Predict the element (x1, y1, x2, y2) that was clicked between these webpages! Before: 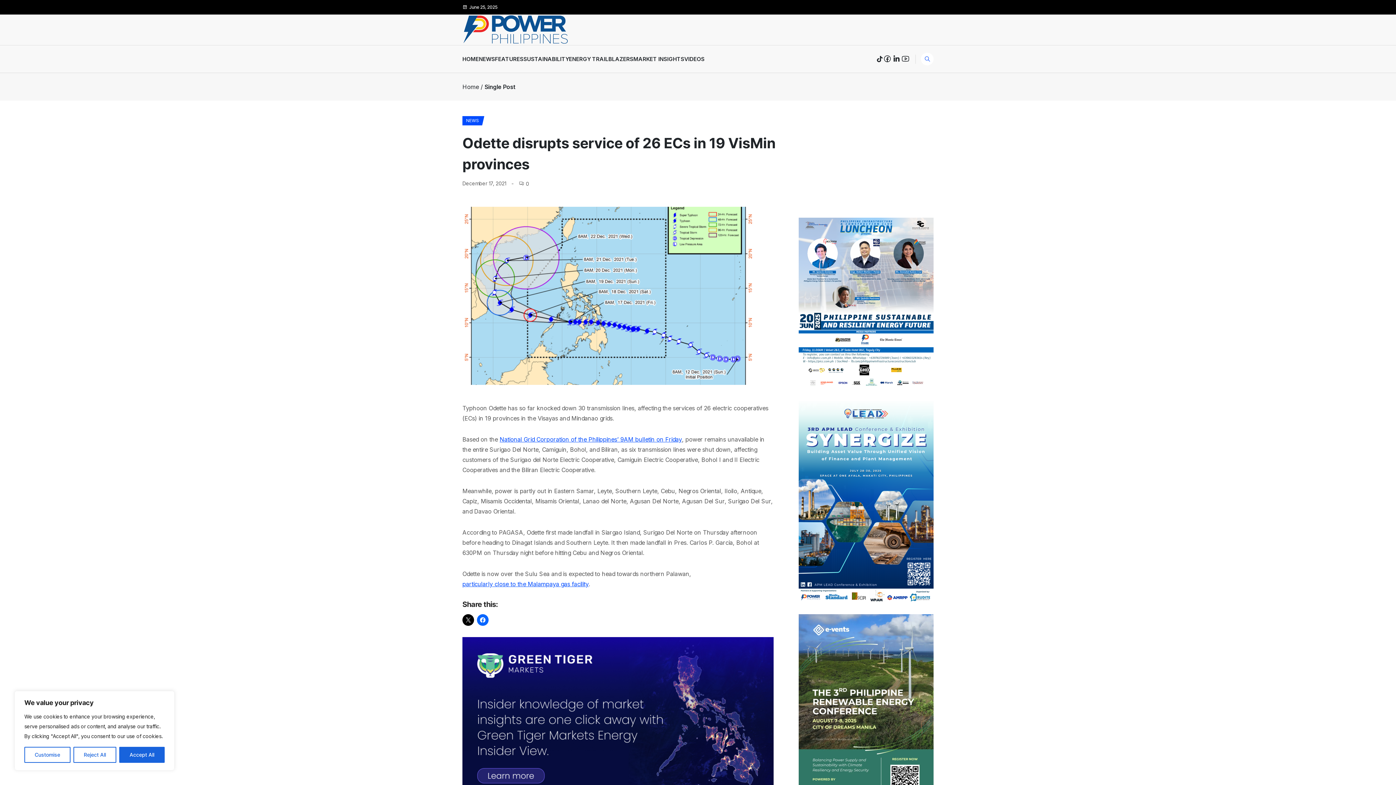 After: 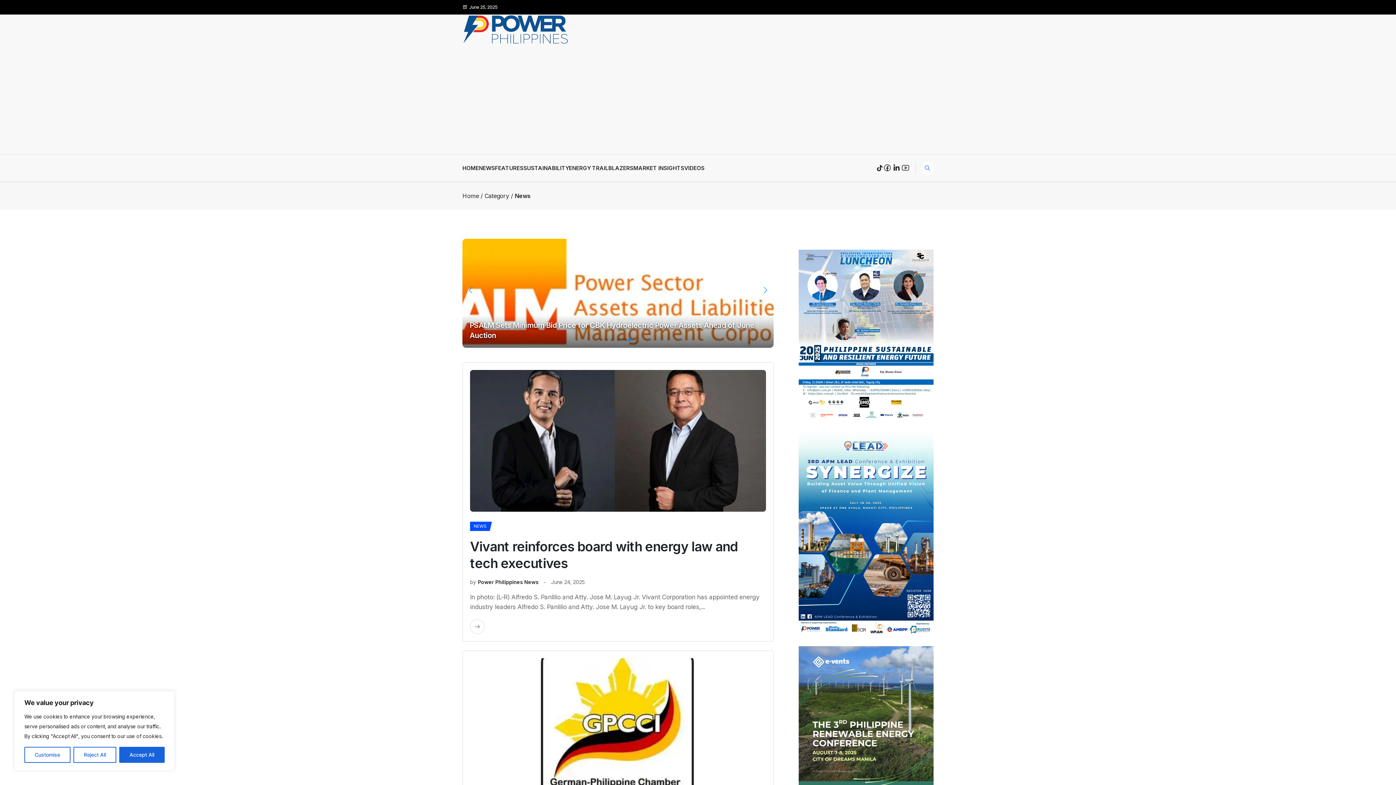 Action: bbox: (462, 116, 484, 125) label: NEWS